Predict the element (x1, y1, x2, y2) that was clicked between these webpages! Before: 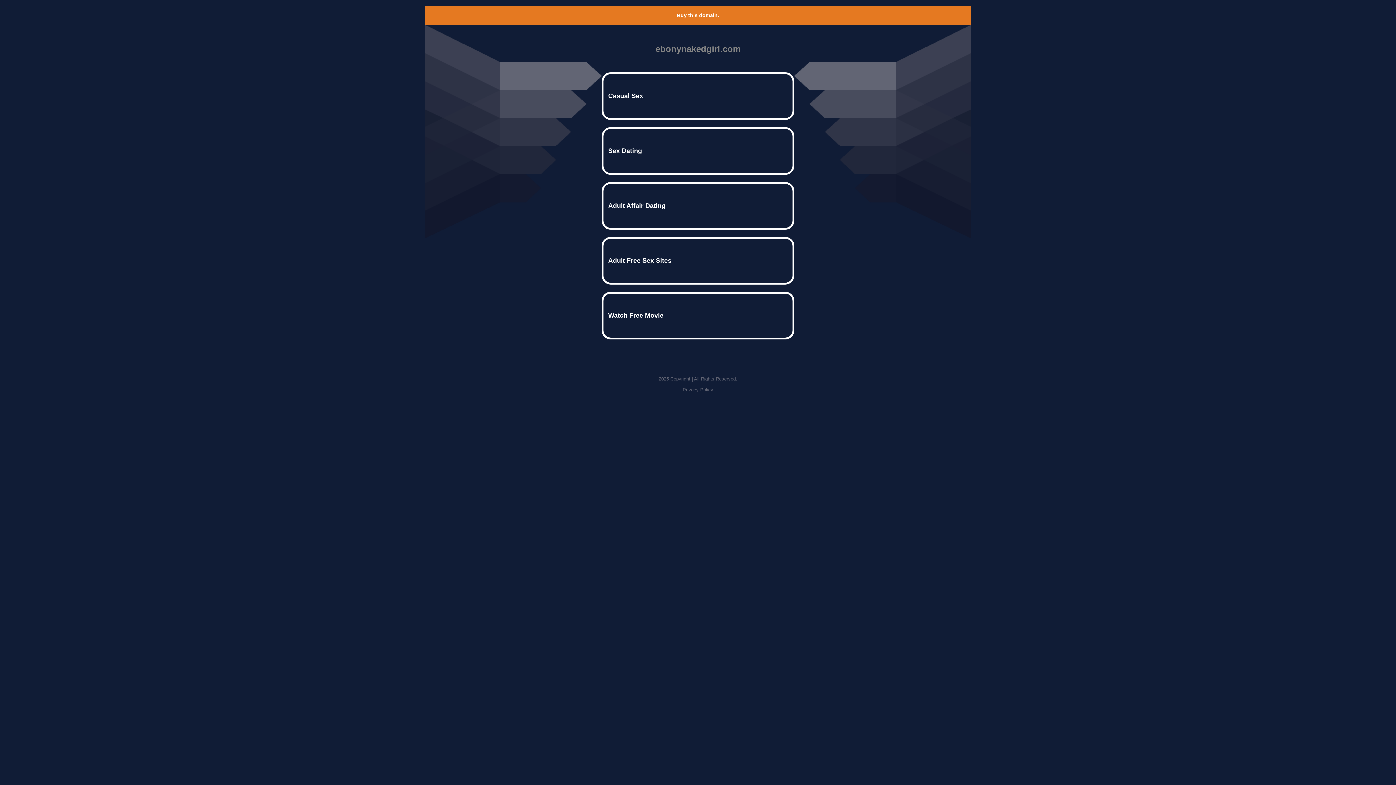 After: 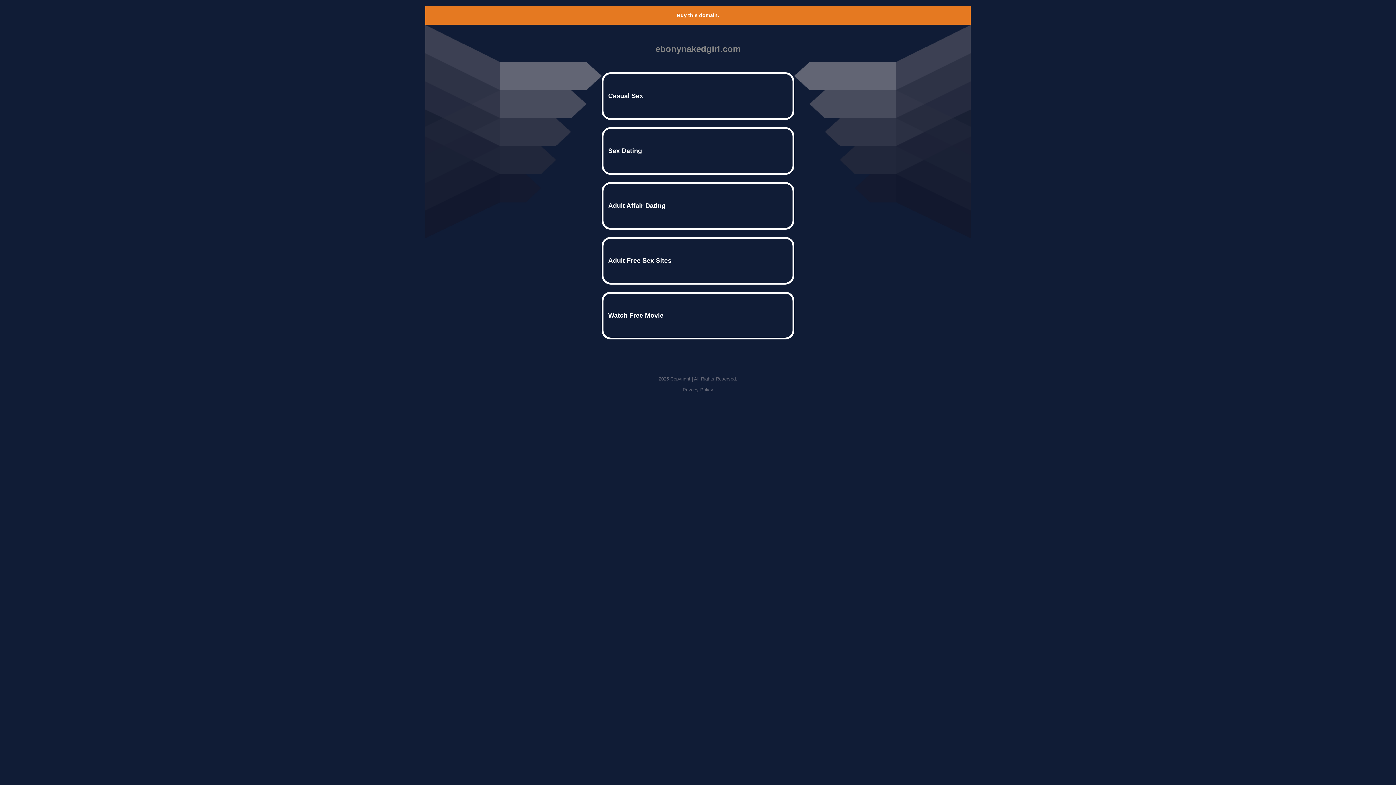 Action: label: Buy this domain. bbox: (677, 12, 719, 18)